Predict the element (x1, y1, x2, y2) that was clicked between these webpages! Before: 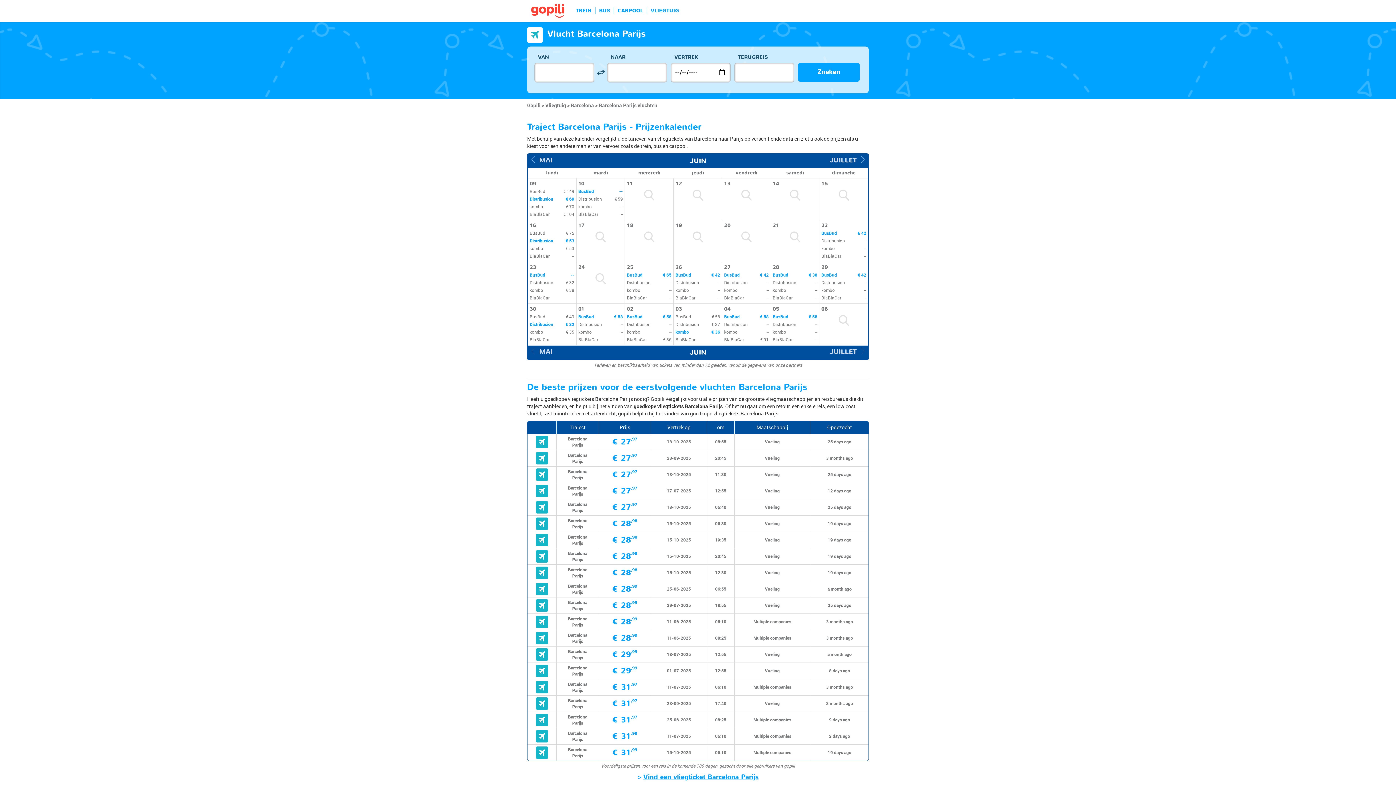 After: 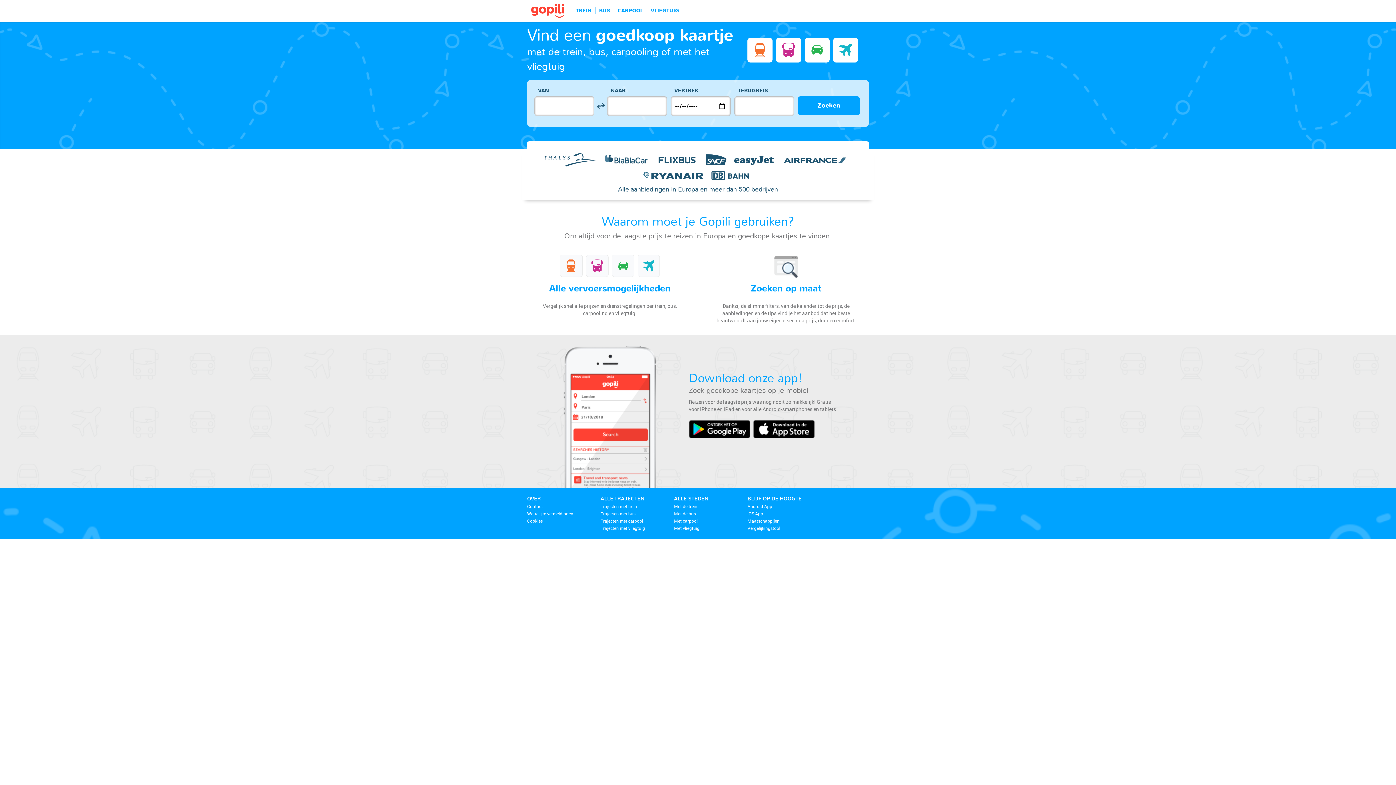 Action: bbox: (527, 7, 568, 14)